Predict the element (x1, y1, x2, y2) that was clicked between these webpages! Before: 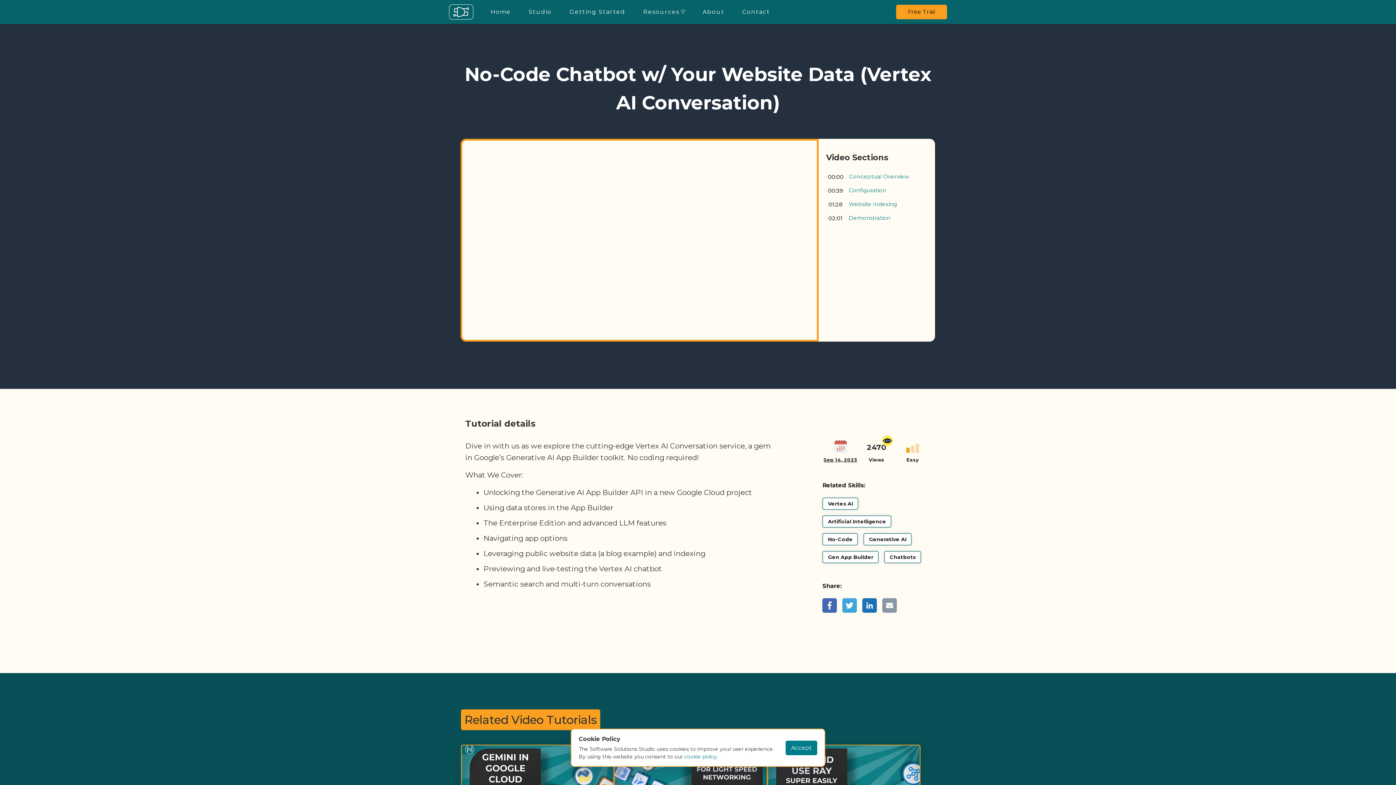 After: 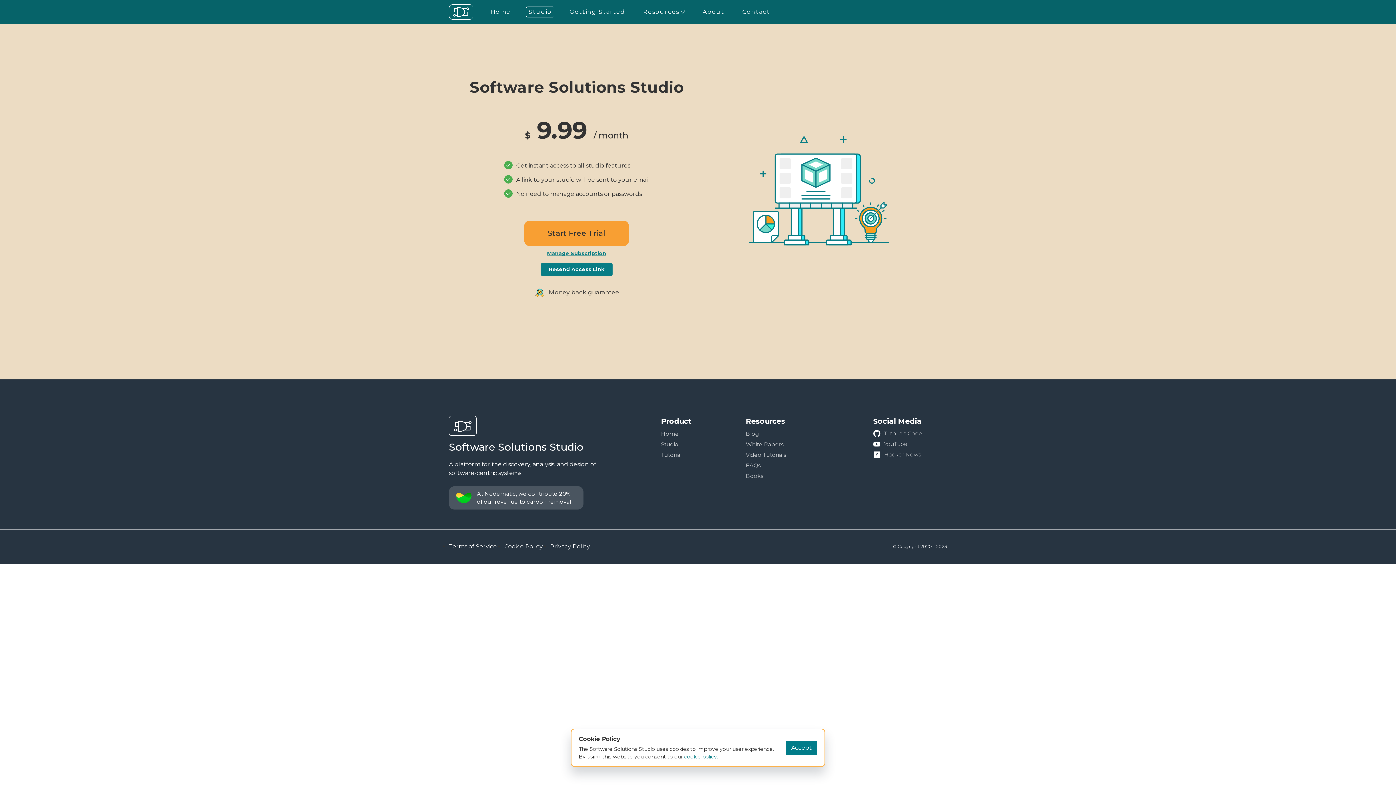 Action: bbox: (526, 6, 554, 17) label: Studio